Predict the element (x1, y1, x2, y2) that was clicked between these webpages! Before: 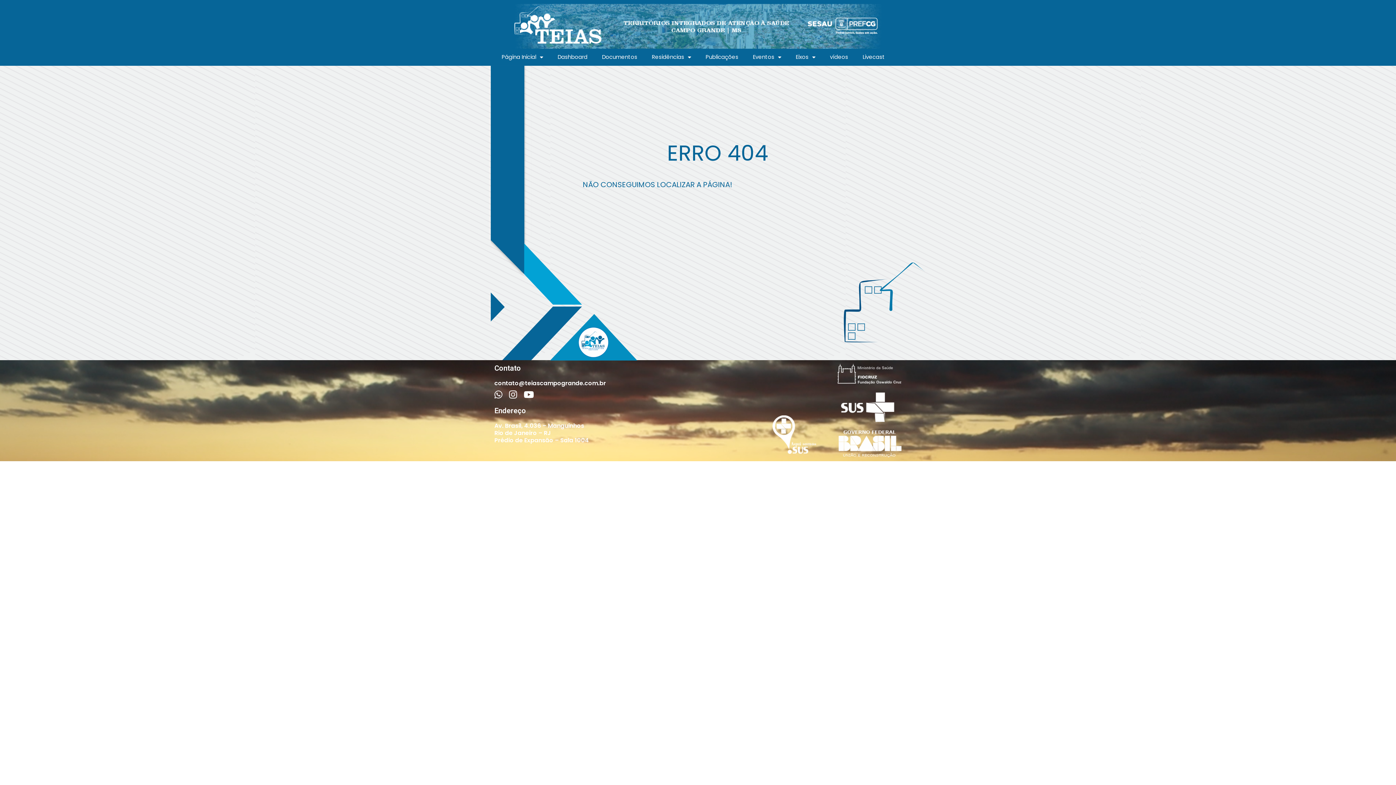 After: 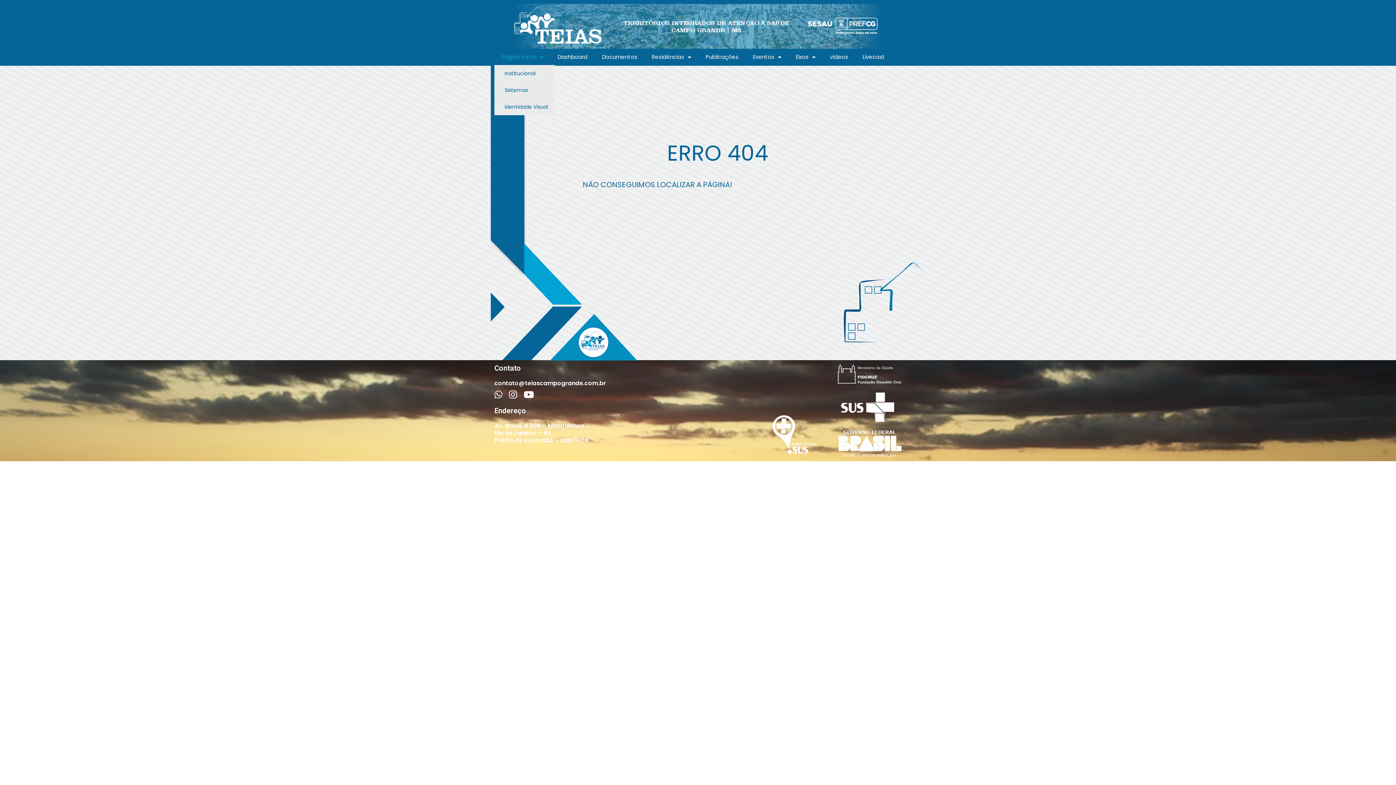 Action: label: Página Inicial bbox: (494, 49, 550, 65)